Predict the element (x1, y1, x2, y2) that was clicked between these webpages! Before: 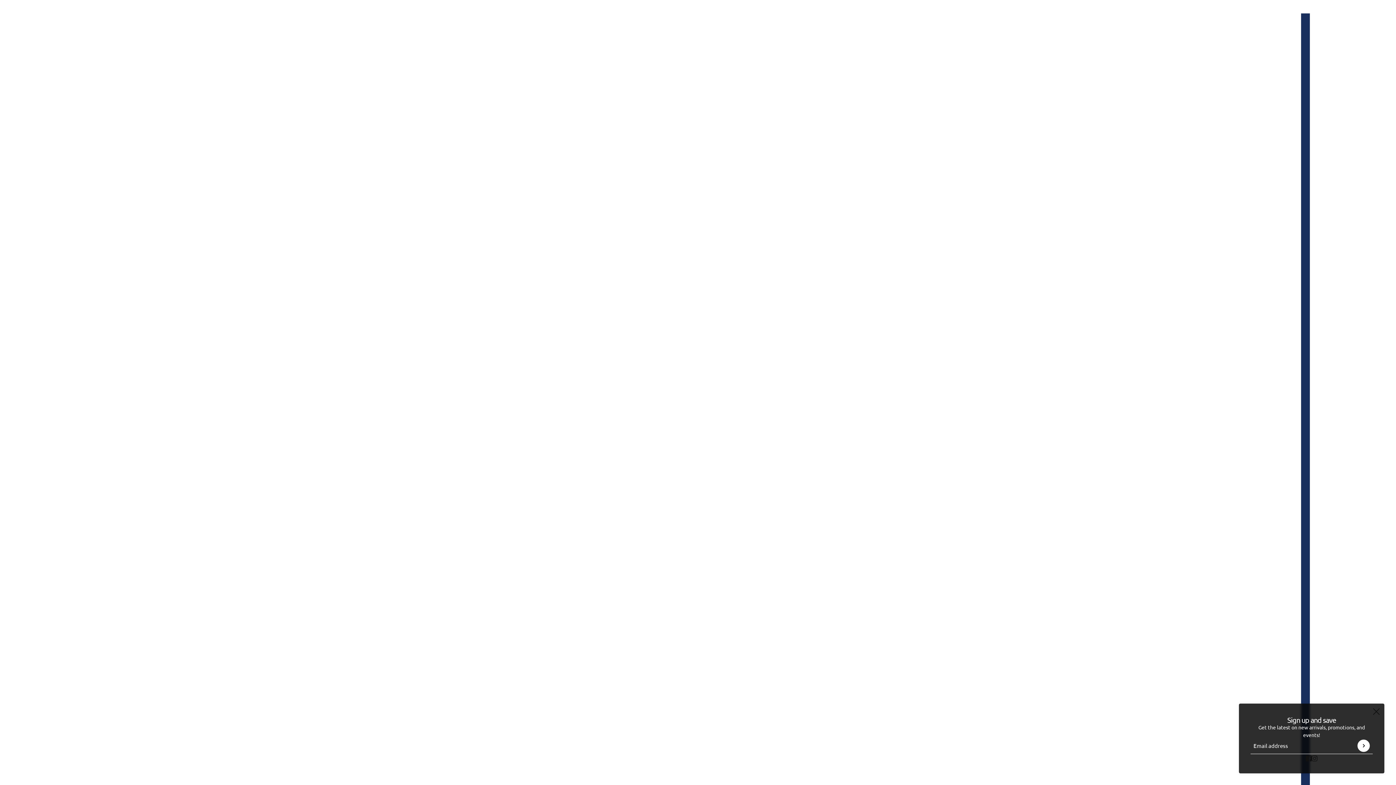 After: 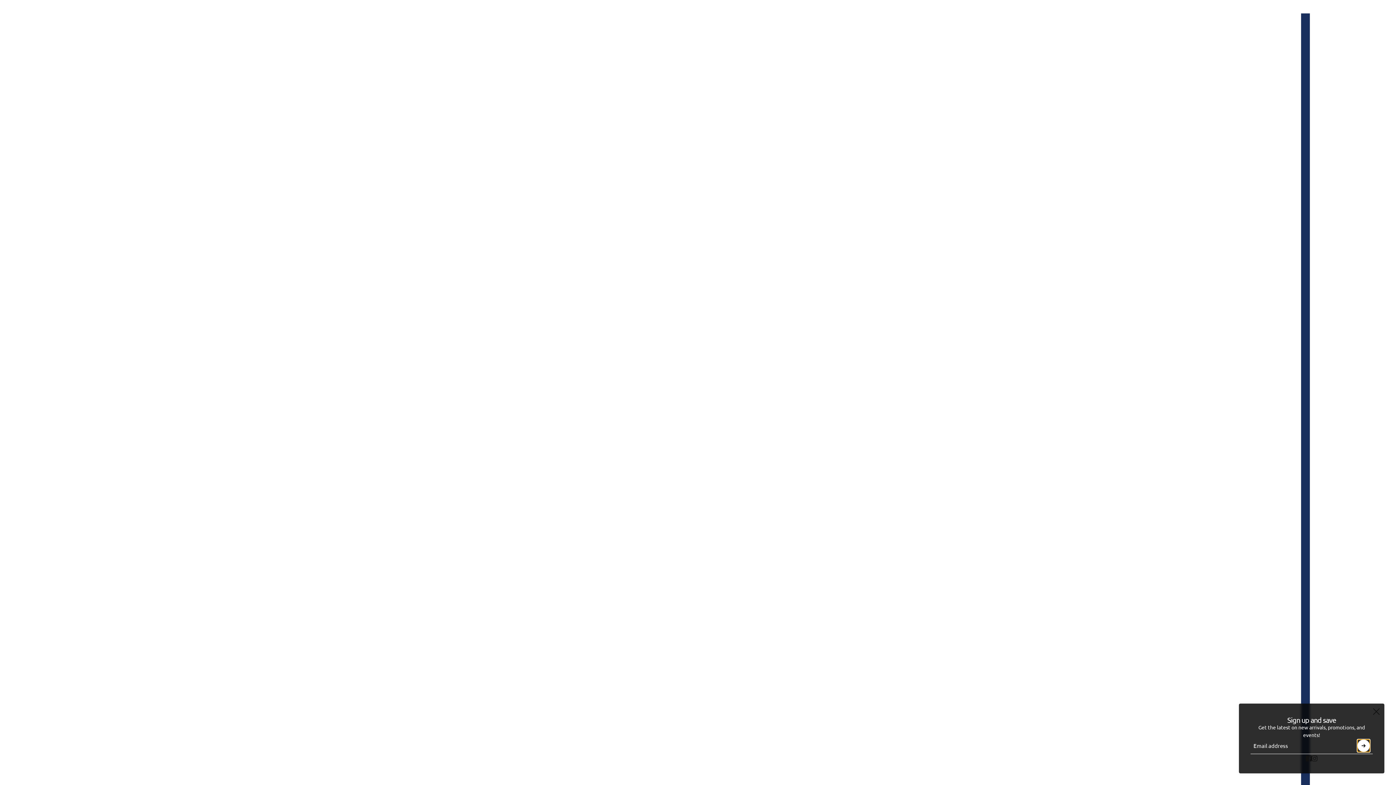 Action: bbox: (1357, 739, 1370, 752)